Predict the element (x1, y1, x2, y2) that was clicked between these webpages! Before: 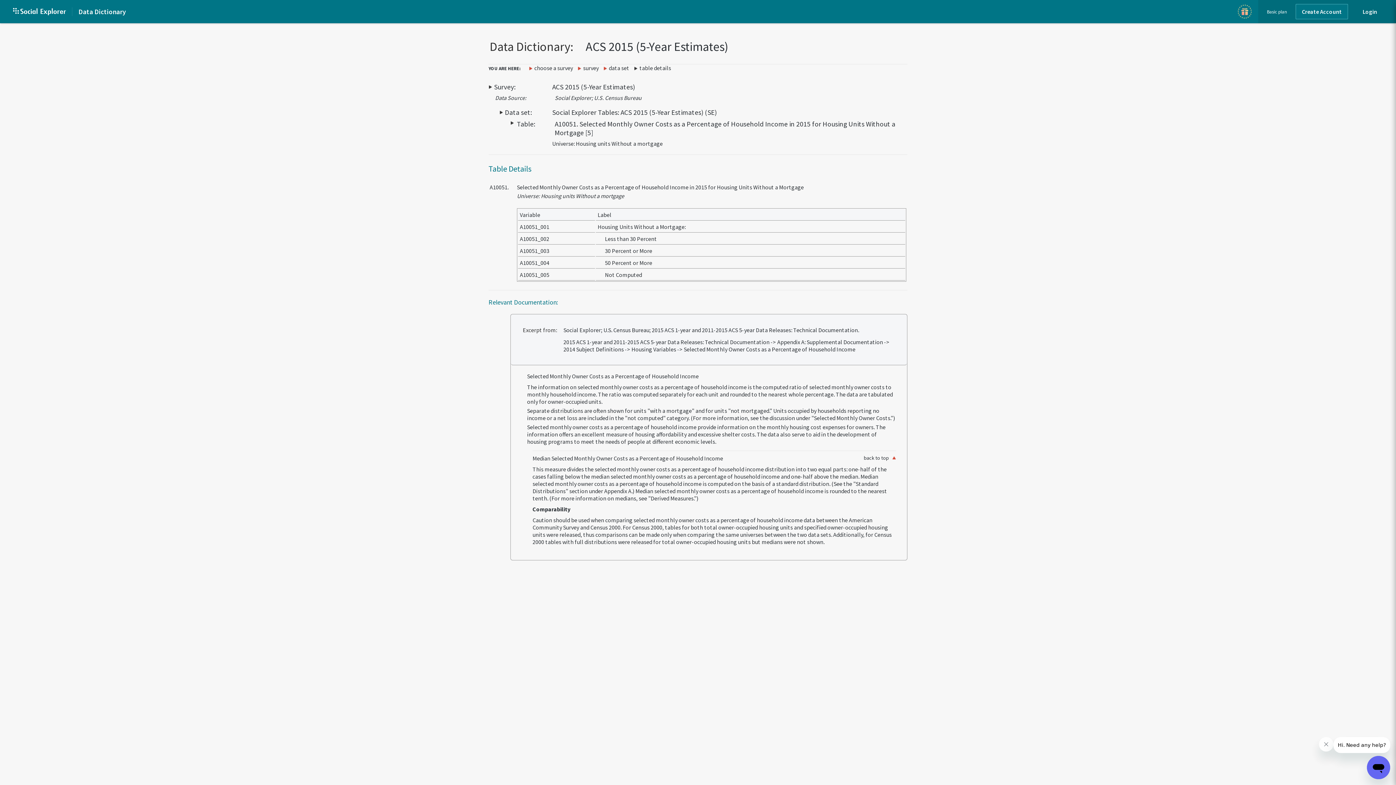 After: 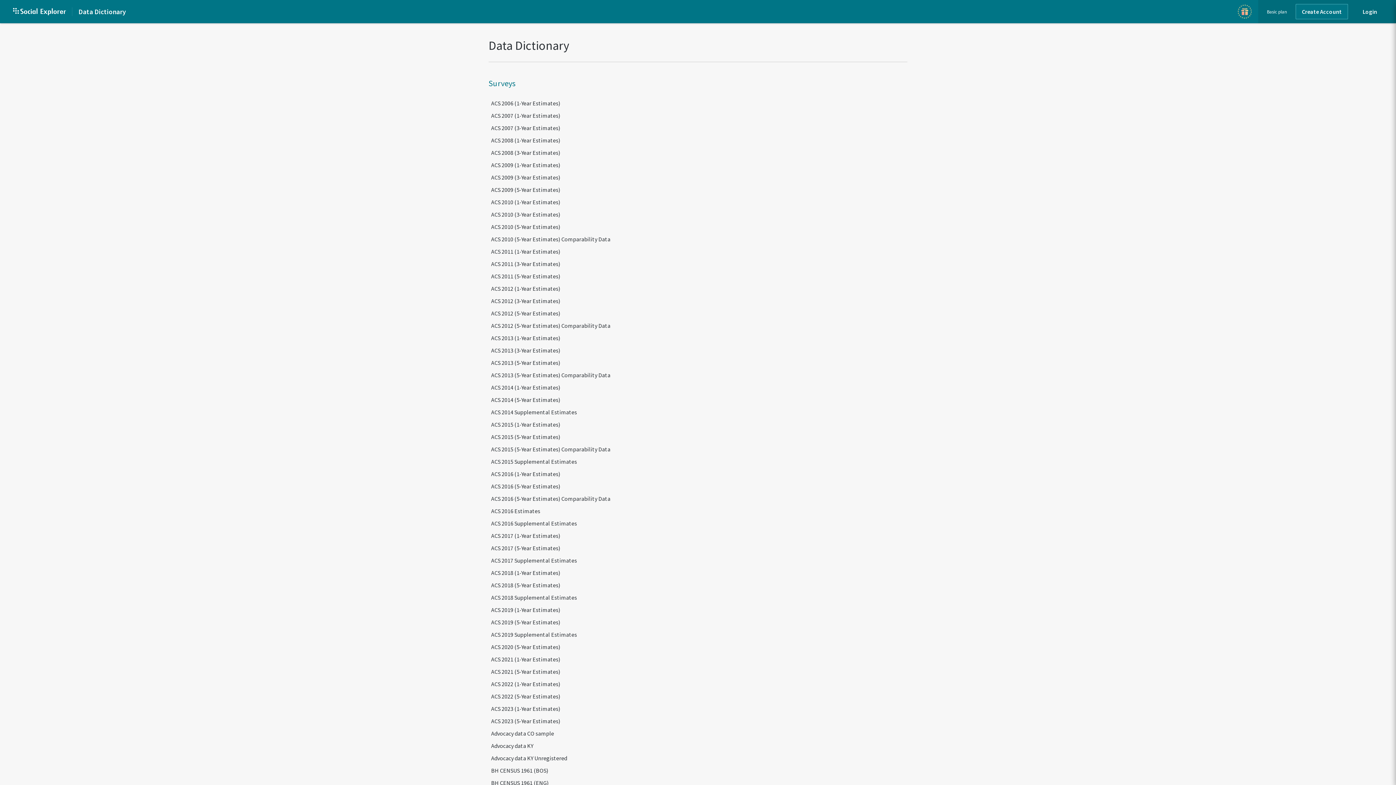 Action: bbox: (529, 64, 576, 71) label: choose a survey